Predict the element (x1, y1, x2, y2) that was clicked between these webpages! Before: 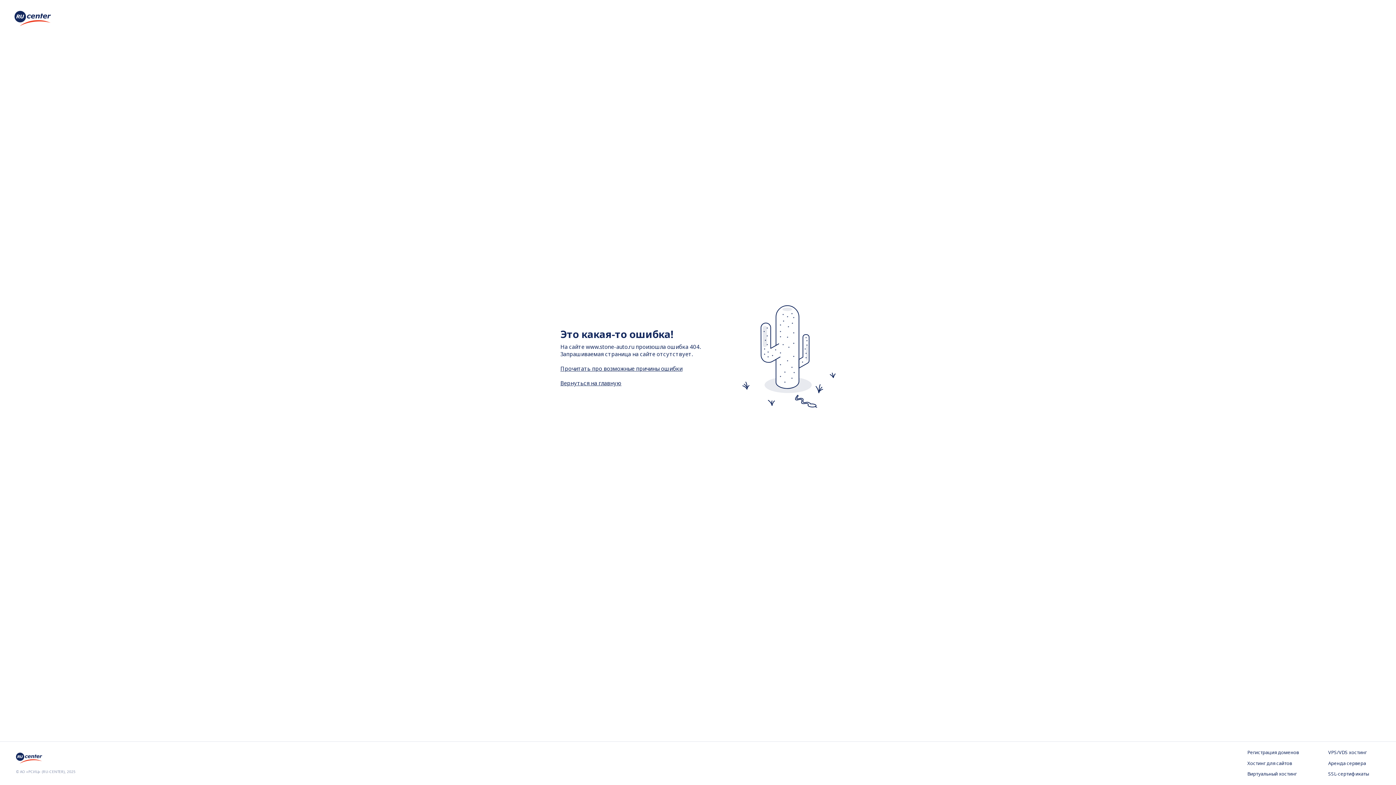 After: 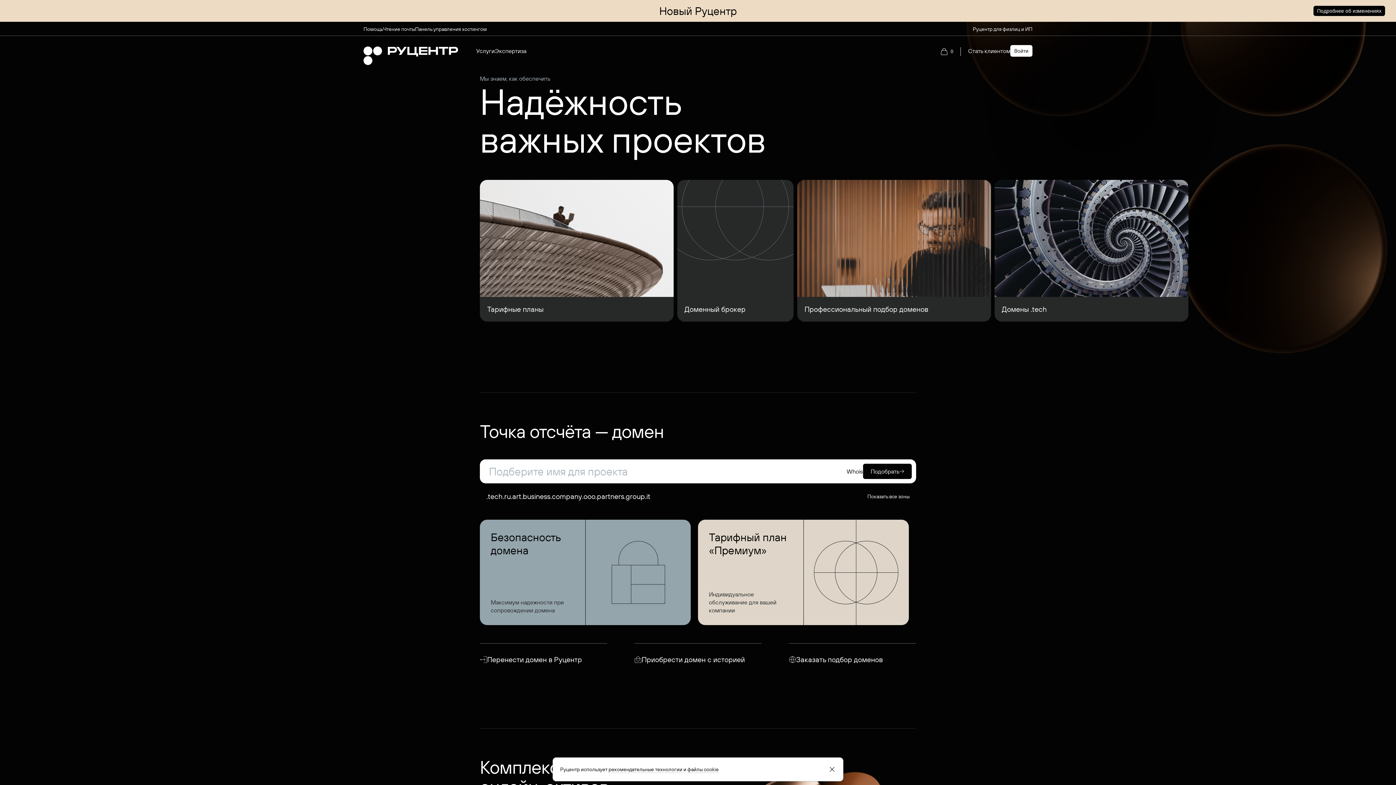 Action: bbox: (14, 20, 50, 28)